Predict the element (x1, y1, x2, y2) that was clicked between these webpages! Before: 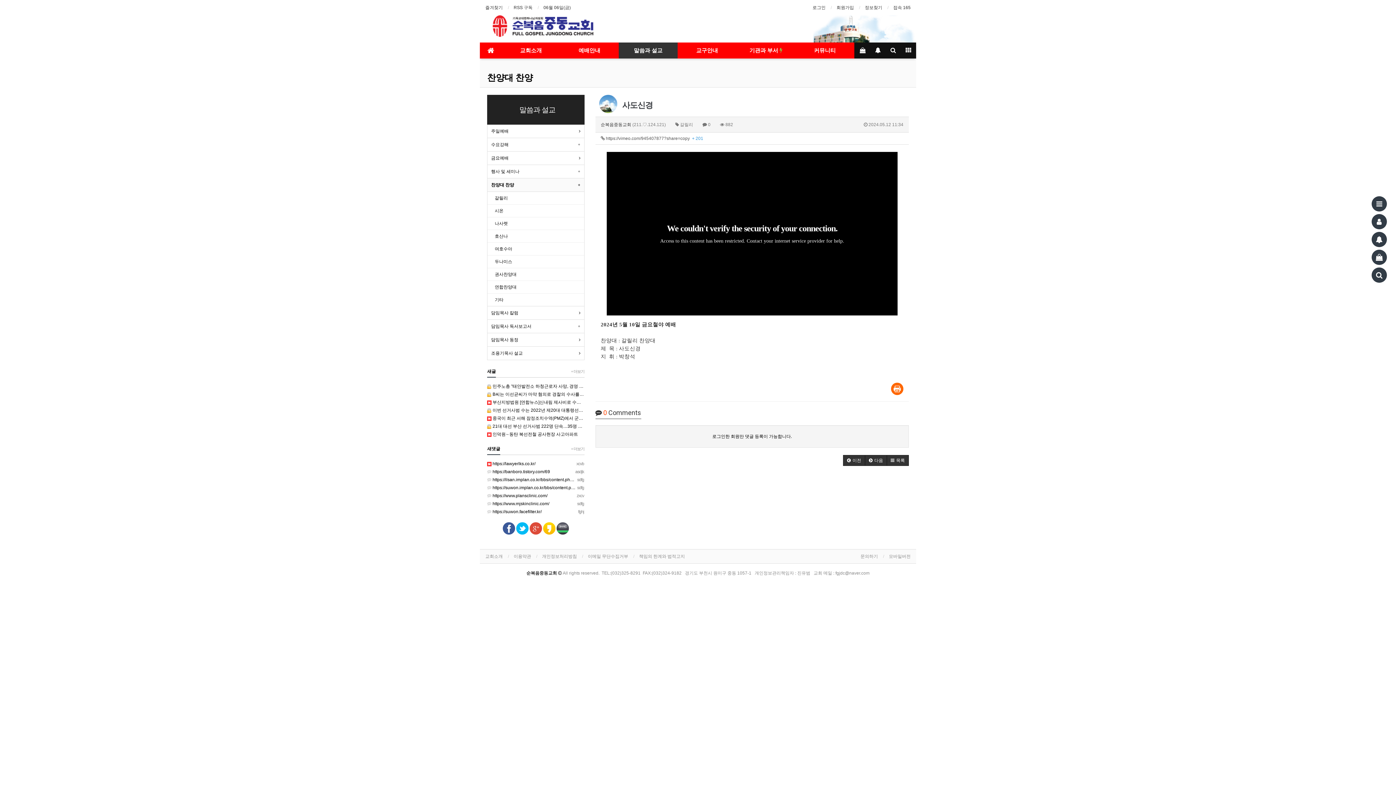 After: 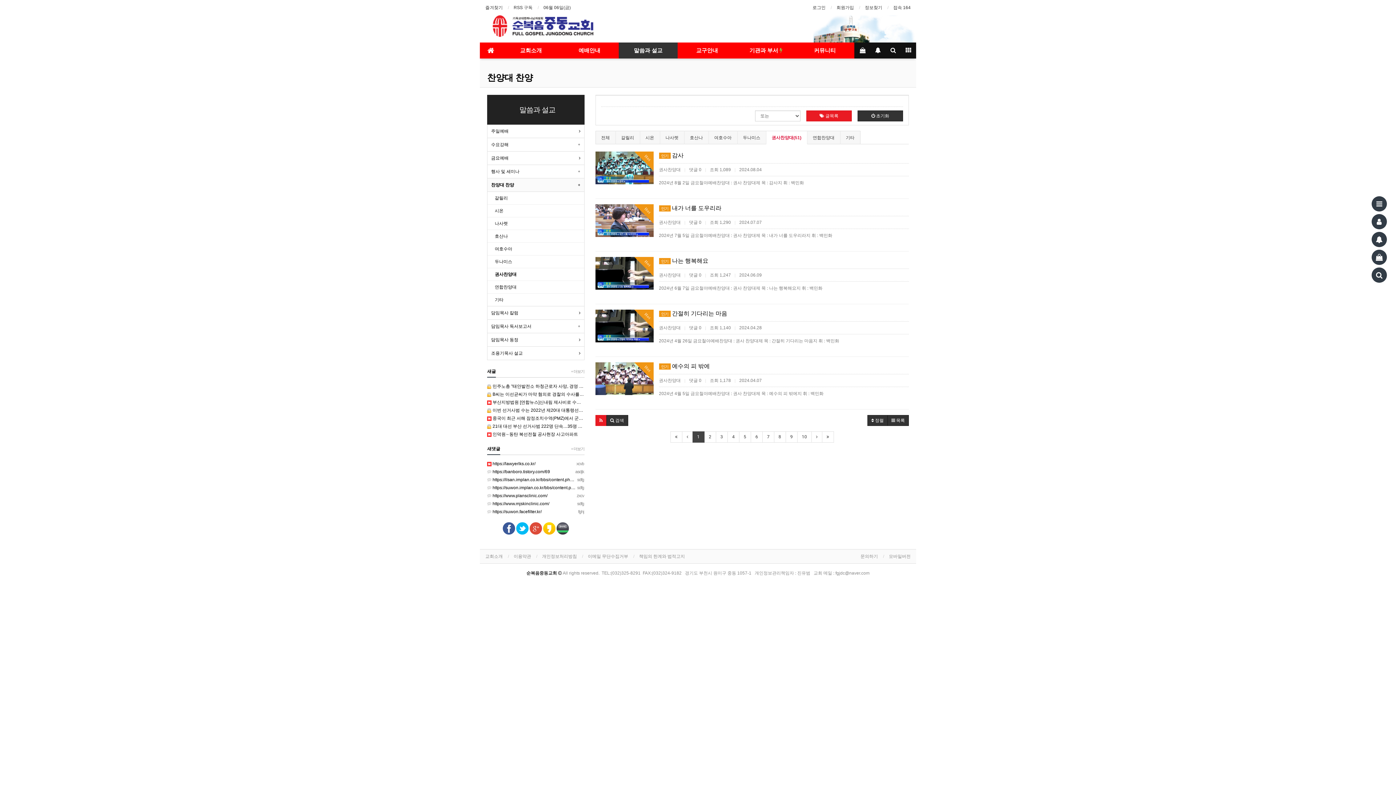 Action: label: 권사찬양대 bbox: (487, 268, 584, 280)